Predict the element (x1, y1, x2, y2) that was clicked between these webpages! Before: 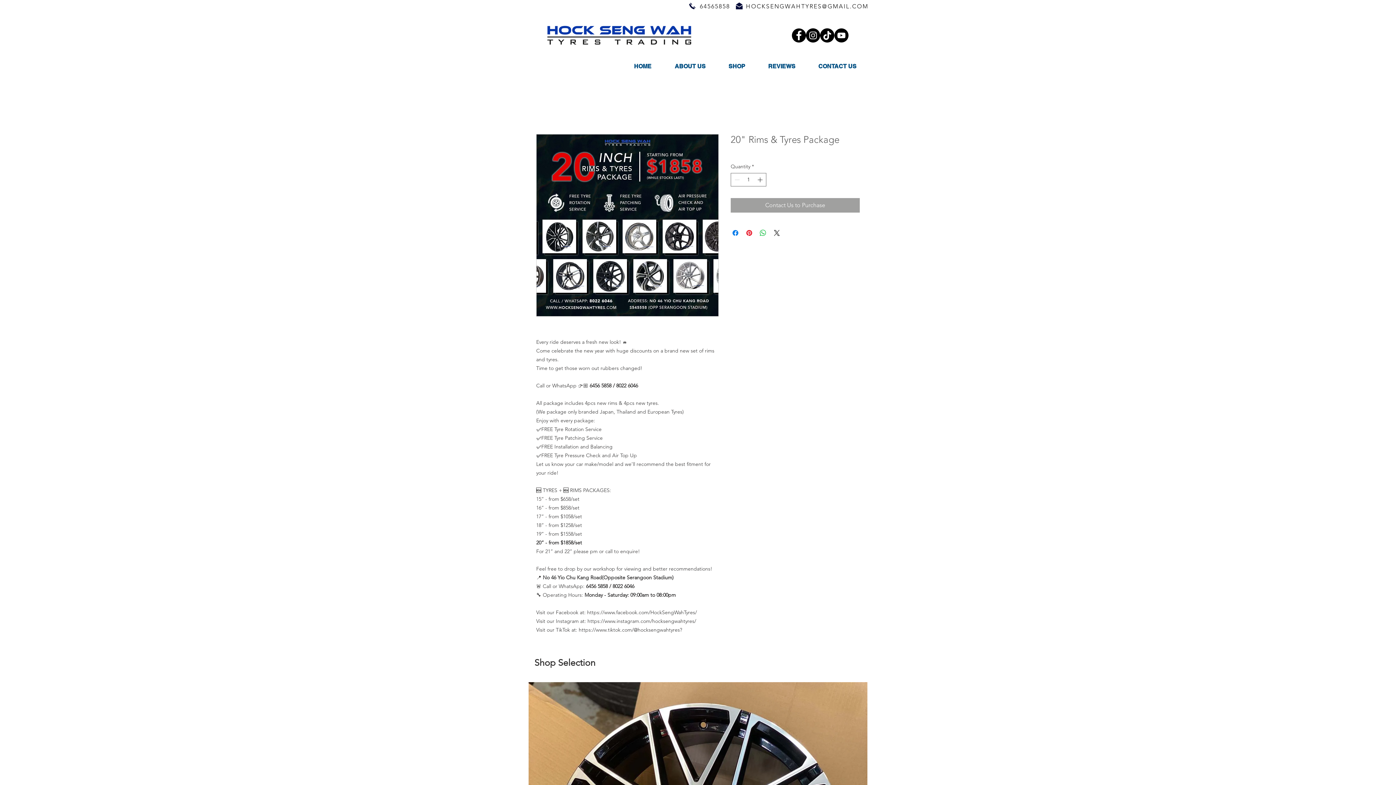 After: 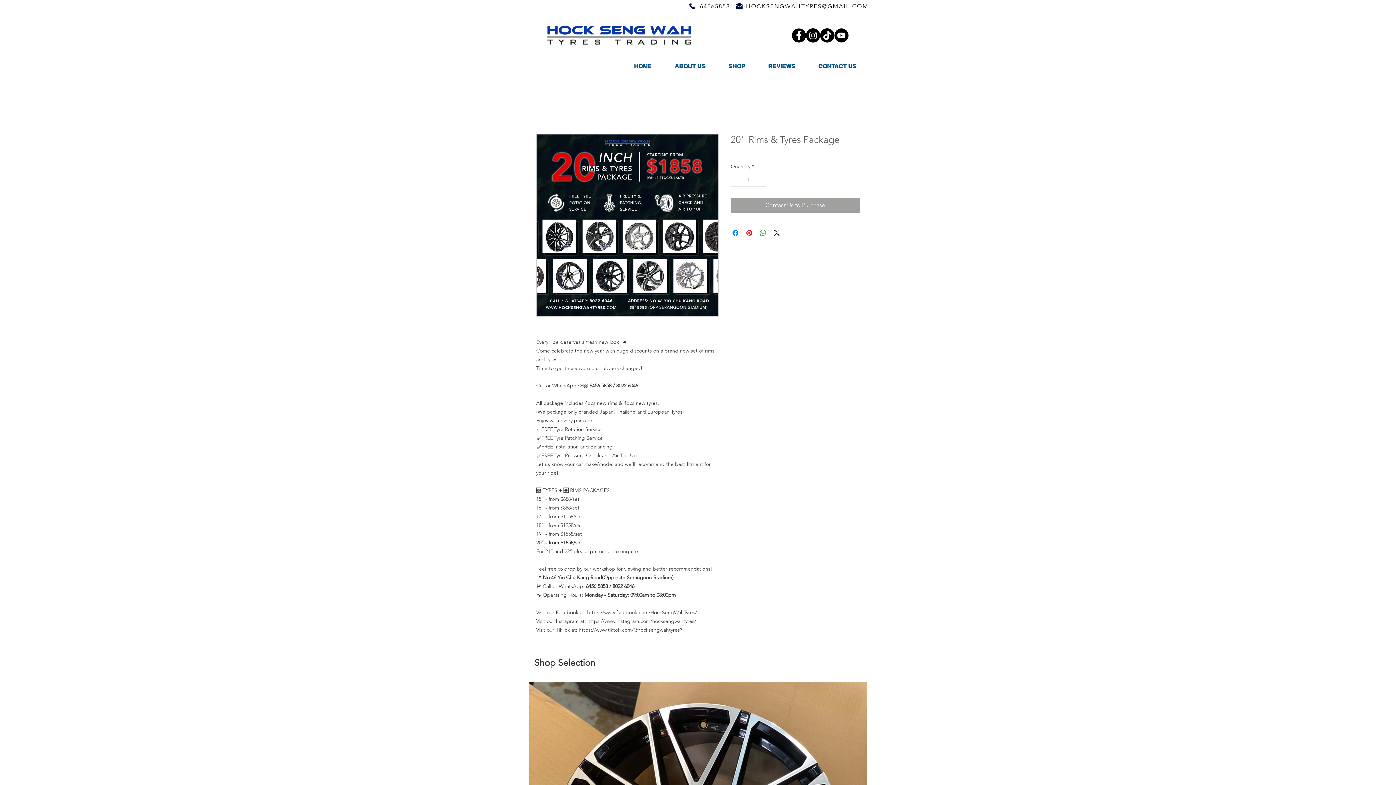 Action: bbox: (834, 28, 848, 42) label: YouTube